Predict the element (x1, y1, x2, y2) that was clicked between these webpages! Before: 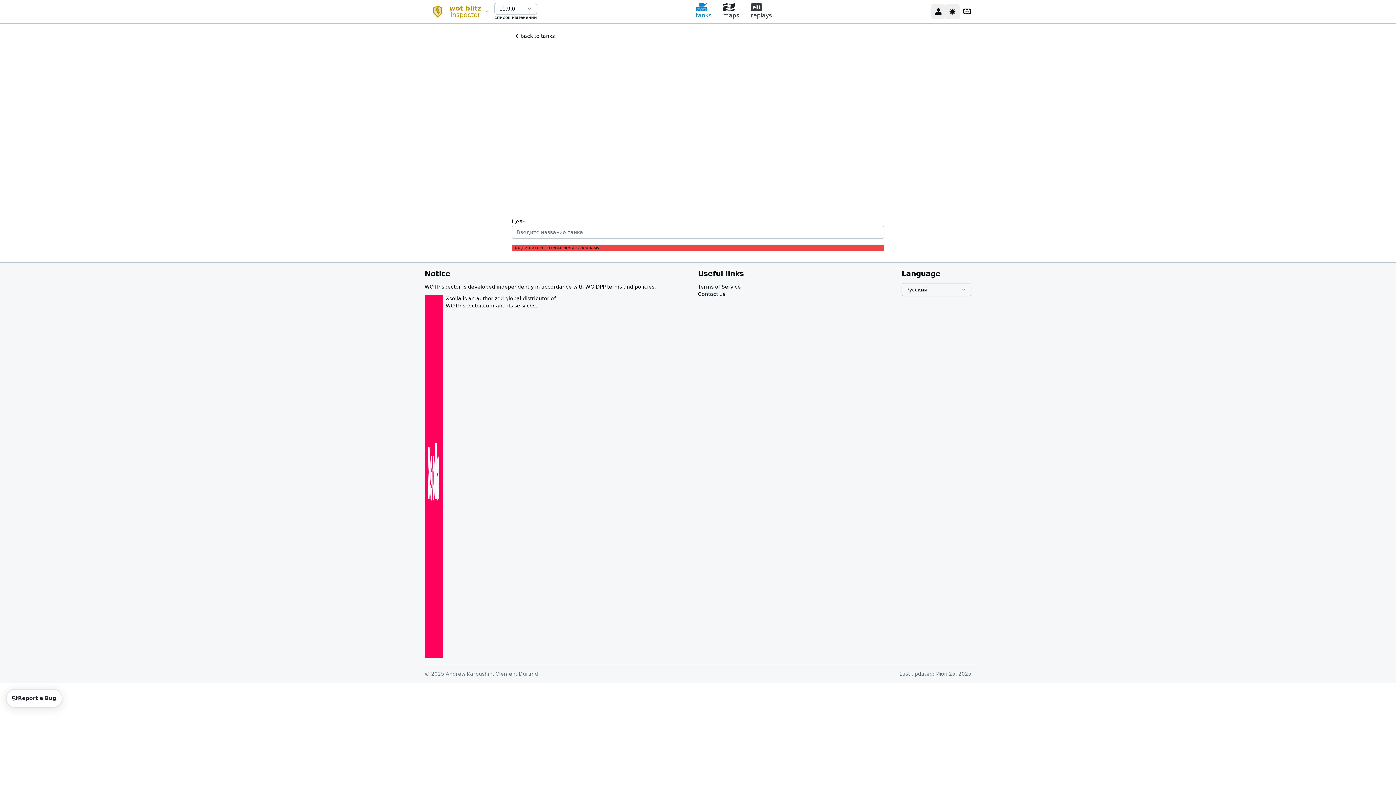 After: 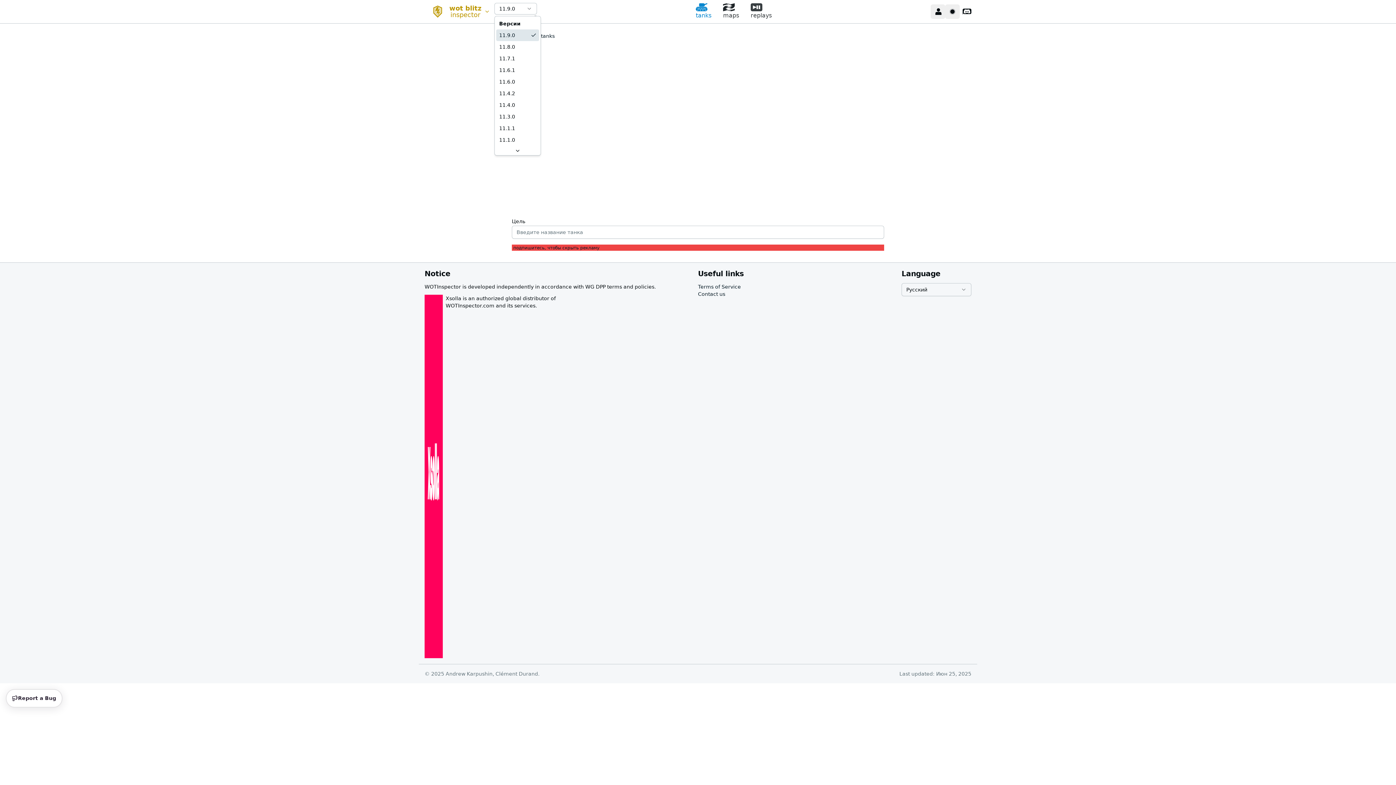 Action: label: 11.9.0 bbox: (494, 2, 537, 14)